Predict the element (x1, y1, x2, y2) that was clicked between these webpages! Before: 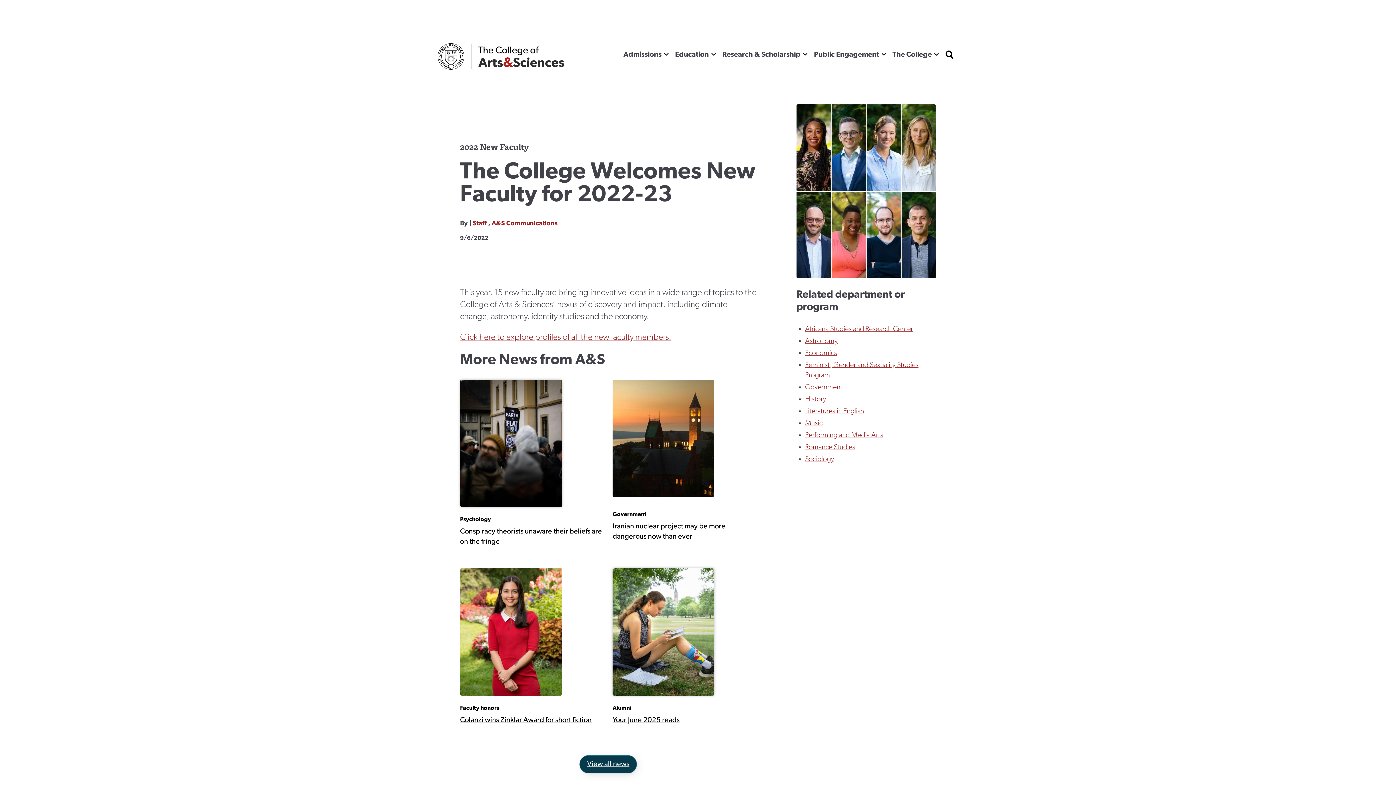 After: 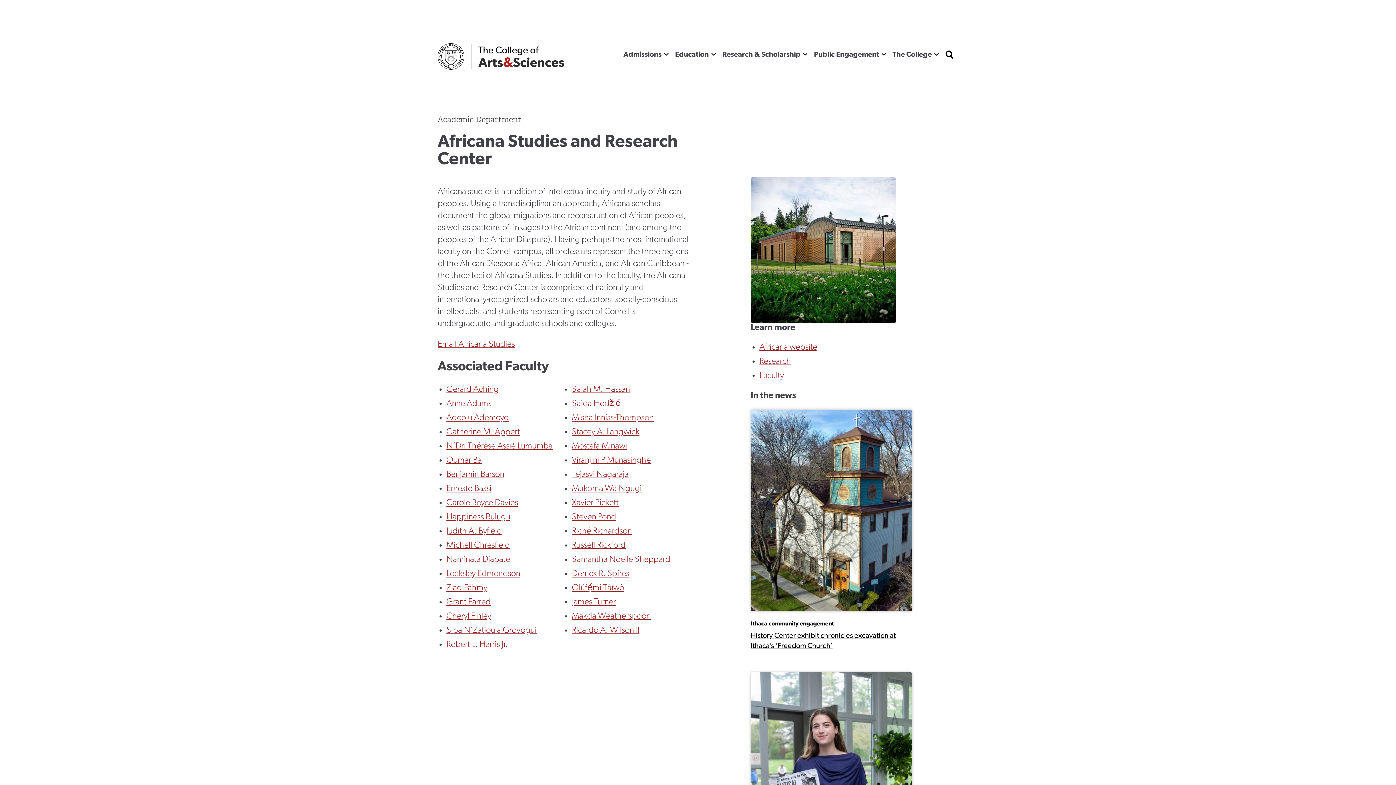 Action: label: Africana Studies and Research Center bbox: (805, 325, 913, 333)